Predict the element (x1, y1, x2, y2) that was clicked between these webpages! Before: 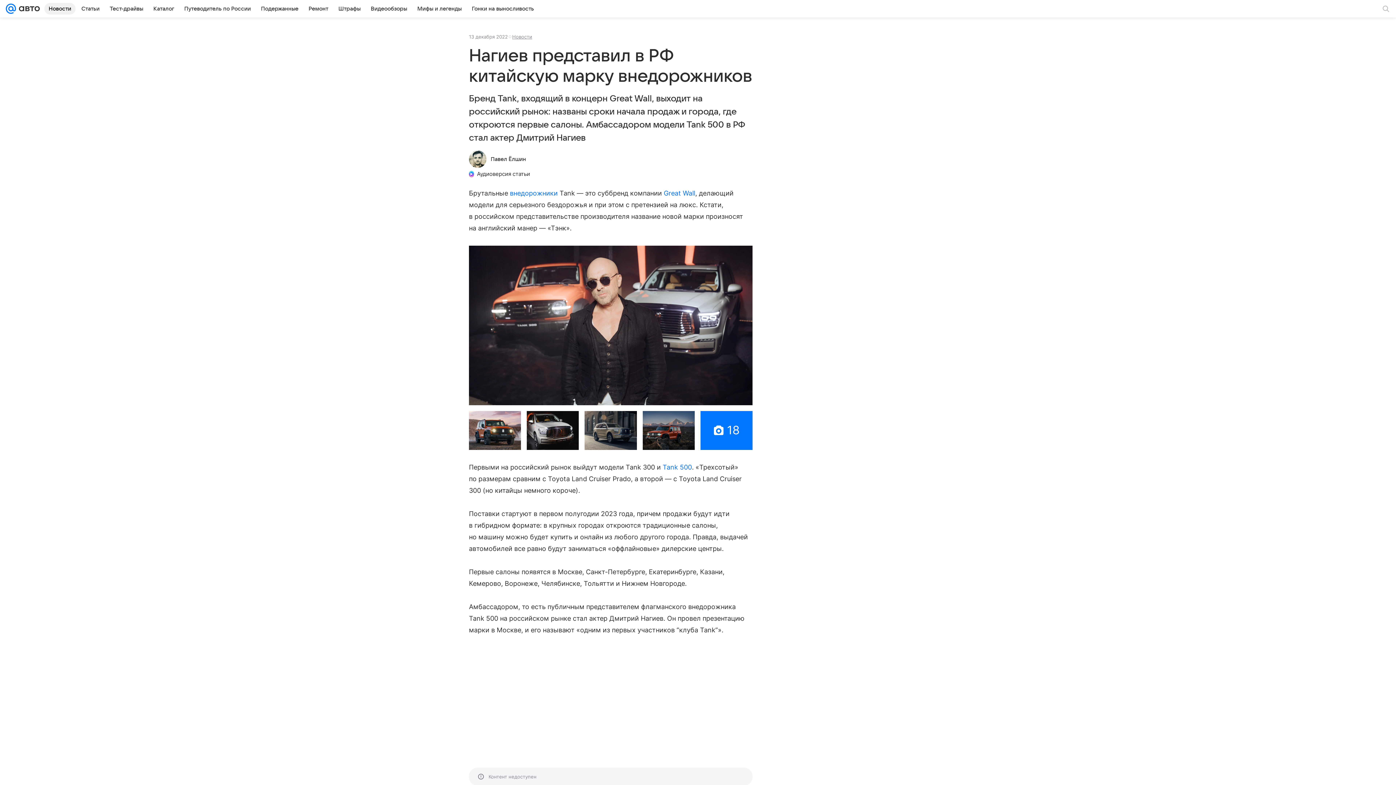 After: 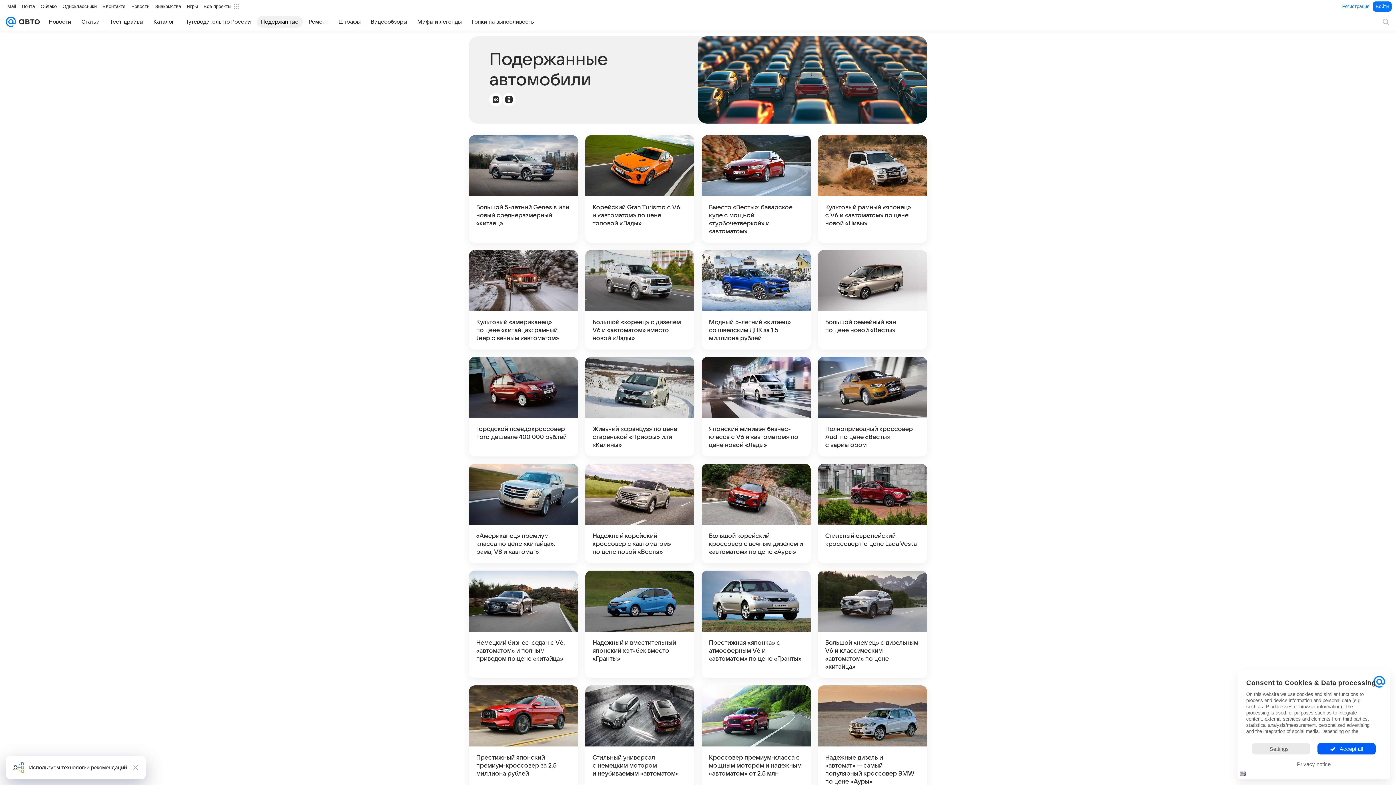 Action: bbox: (256, 2, 302, 14) label: Подержанные